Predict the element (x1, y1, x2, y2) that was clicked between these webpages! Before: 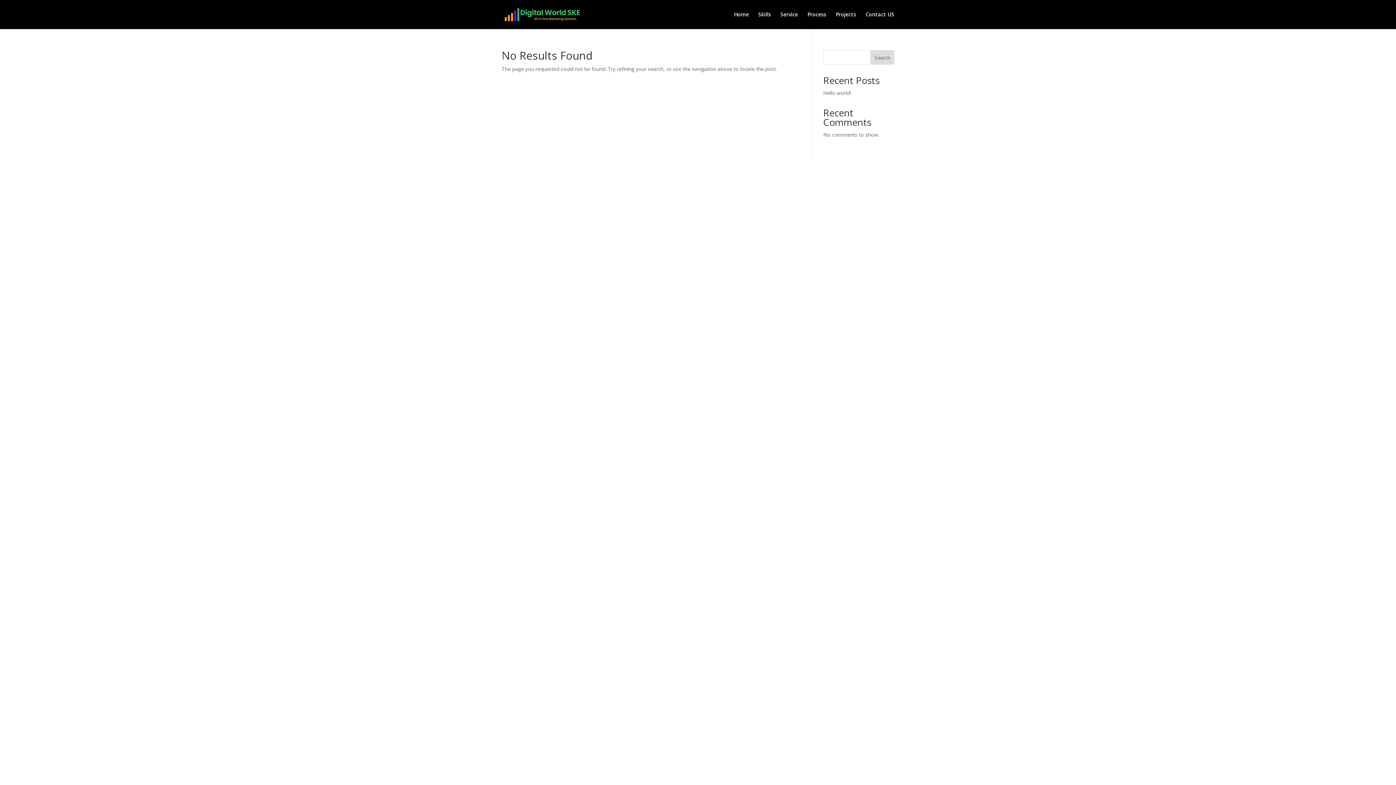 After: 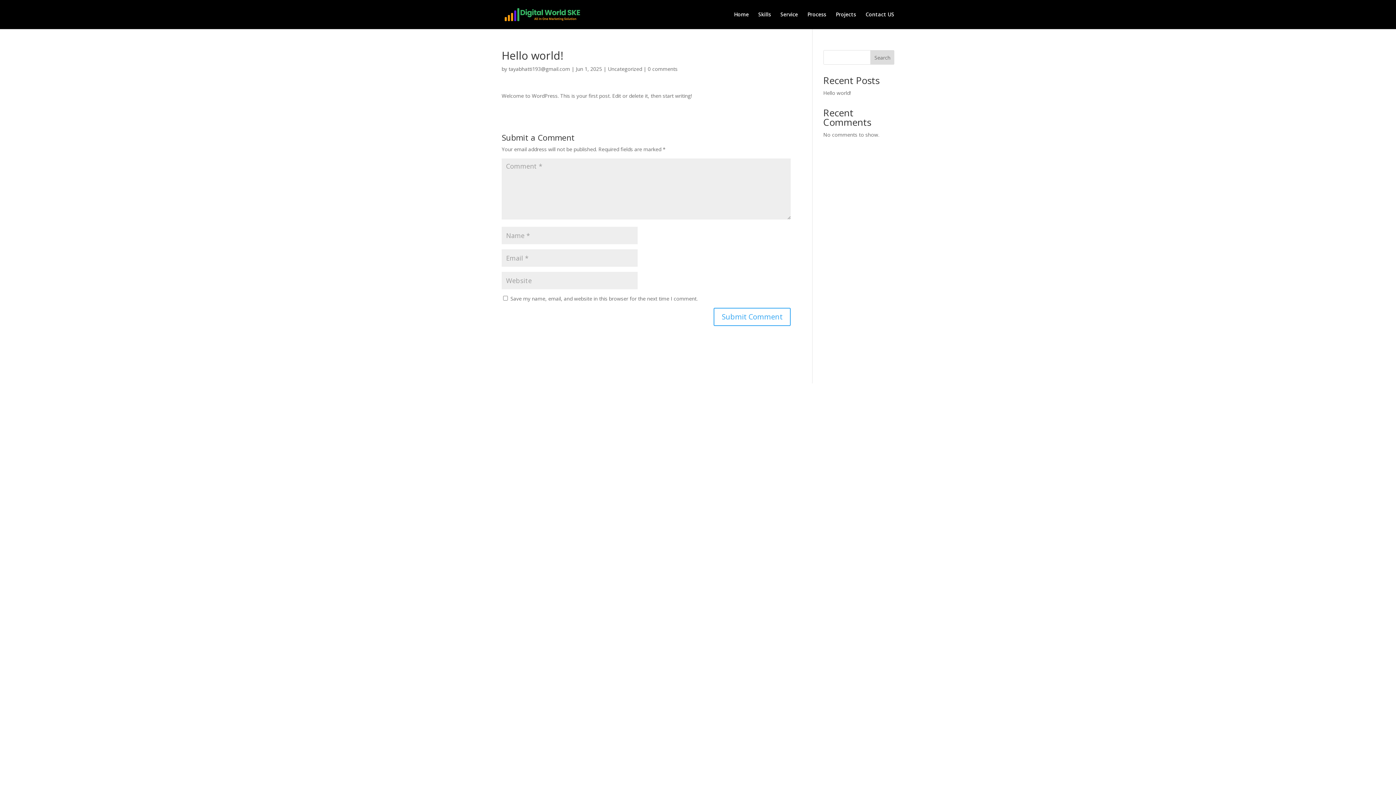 Action: bbox: (823, 89, 851, 96) label: Hello world!